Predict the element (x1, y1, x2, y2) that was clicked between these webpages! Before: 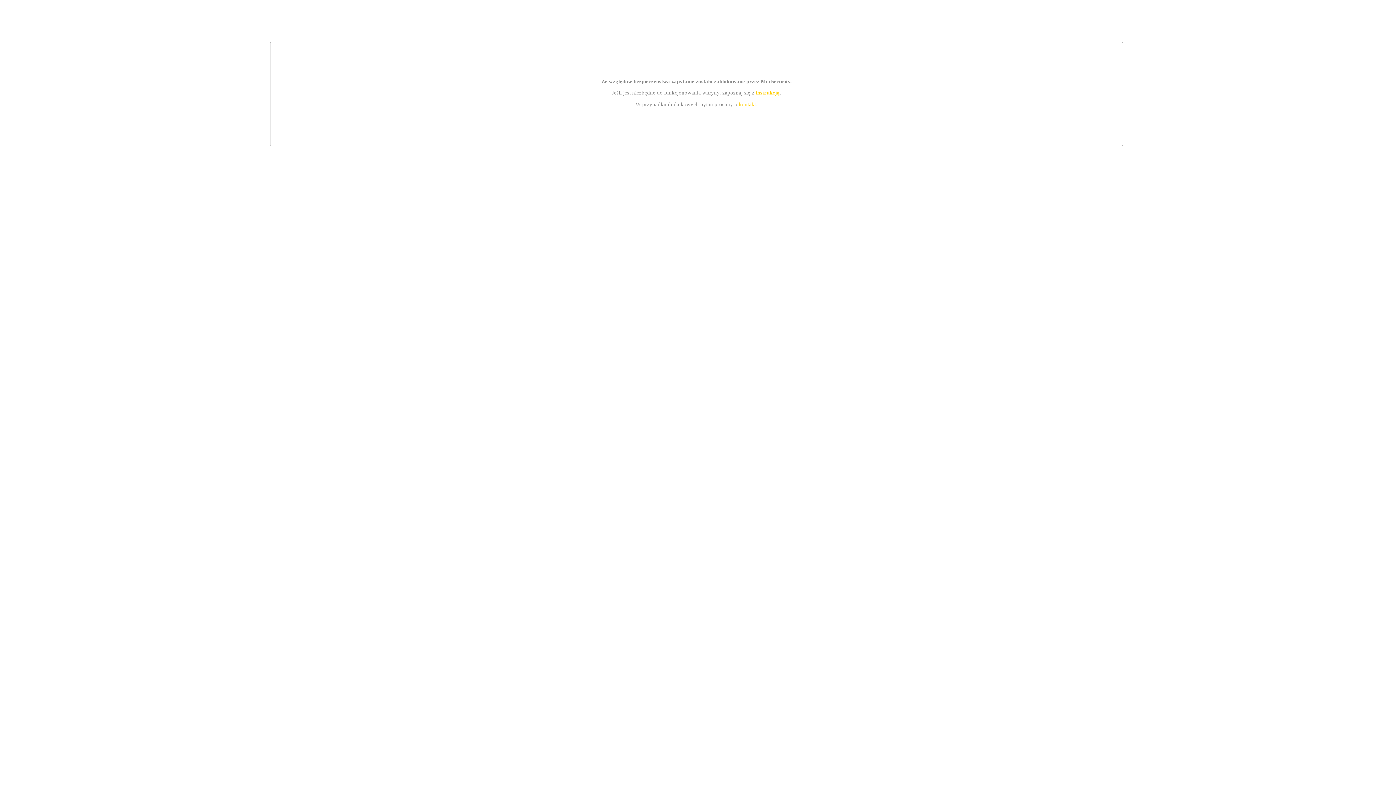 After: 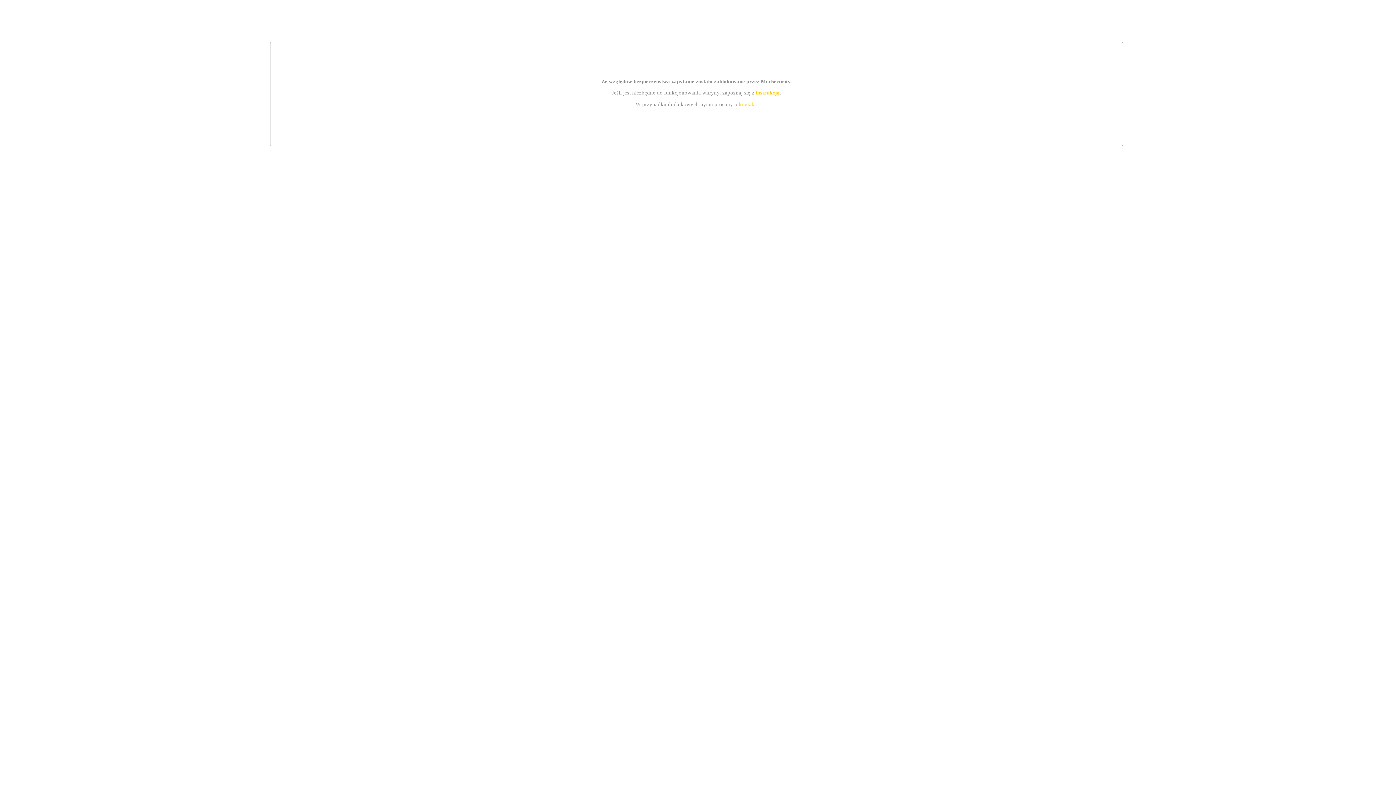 Action: bbox: (739, 101, 756, 107) label: kontakt